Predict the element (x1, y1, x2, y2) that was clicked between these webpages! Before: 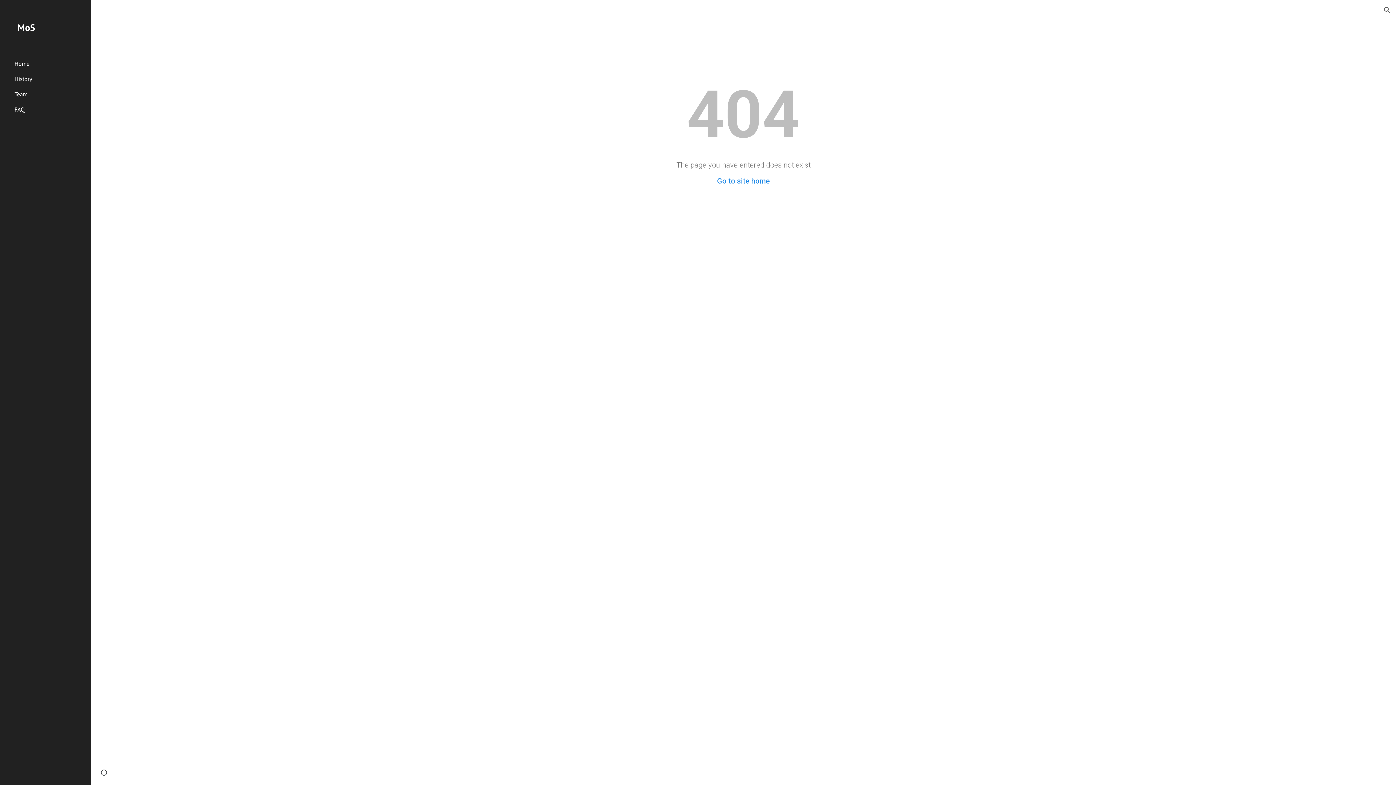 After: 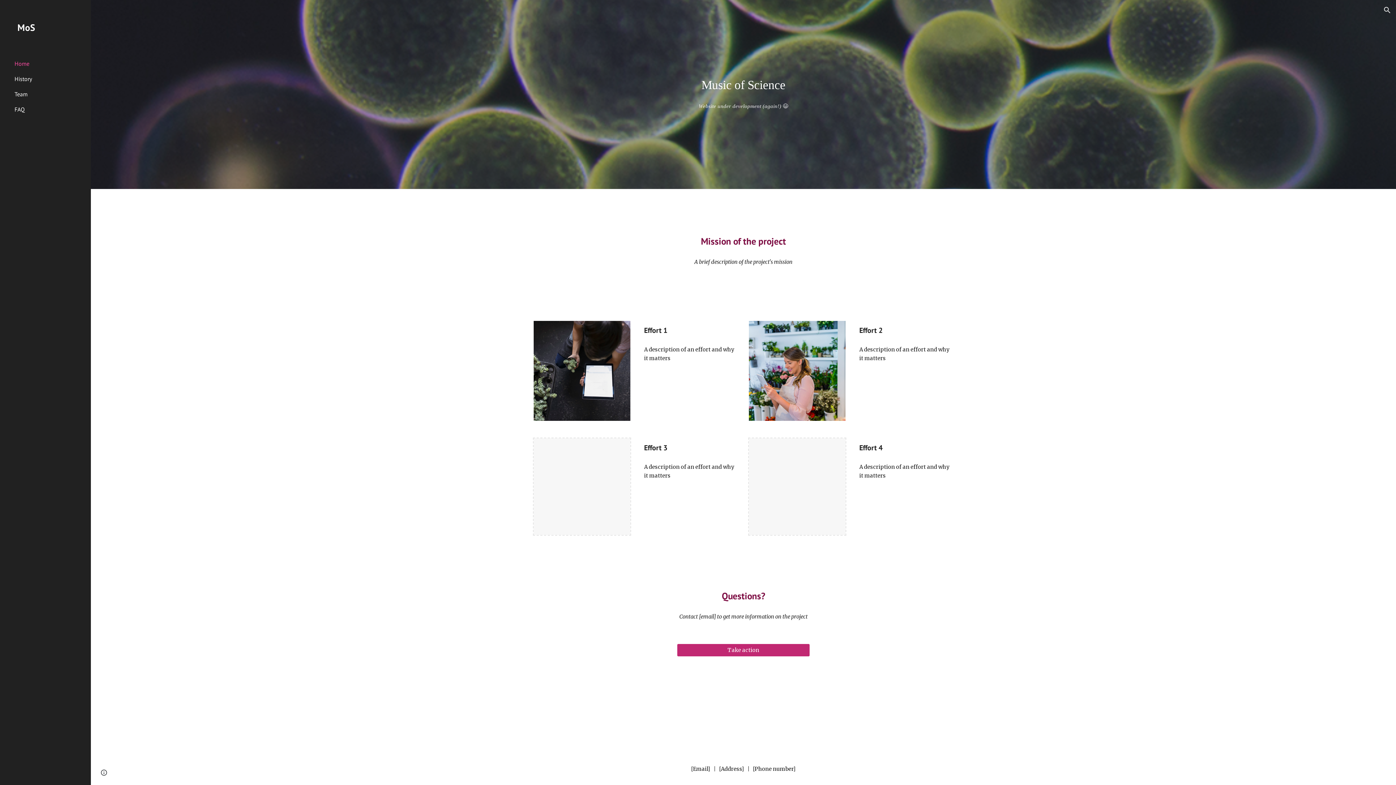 Action: label: Home bbox: (13, 56, 86, 71)